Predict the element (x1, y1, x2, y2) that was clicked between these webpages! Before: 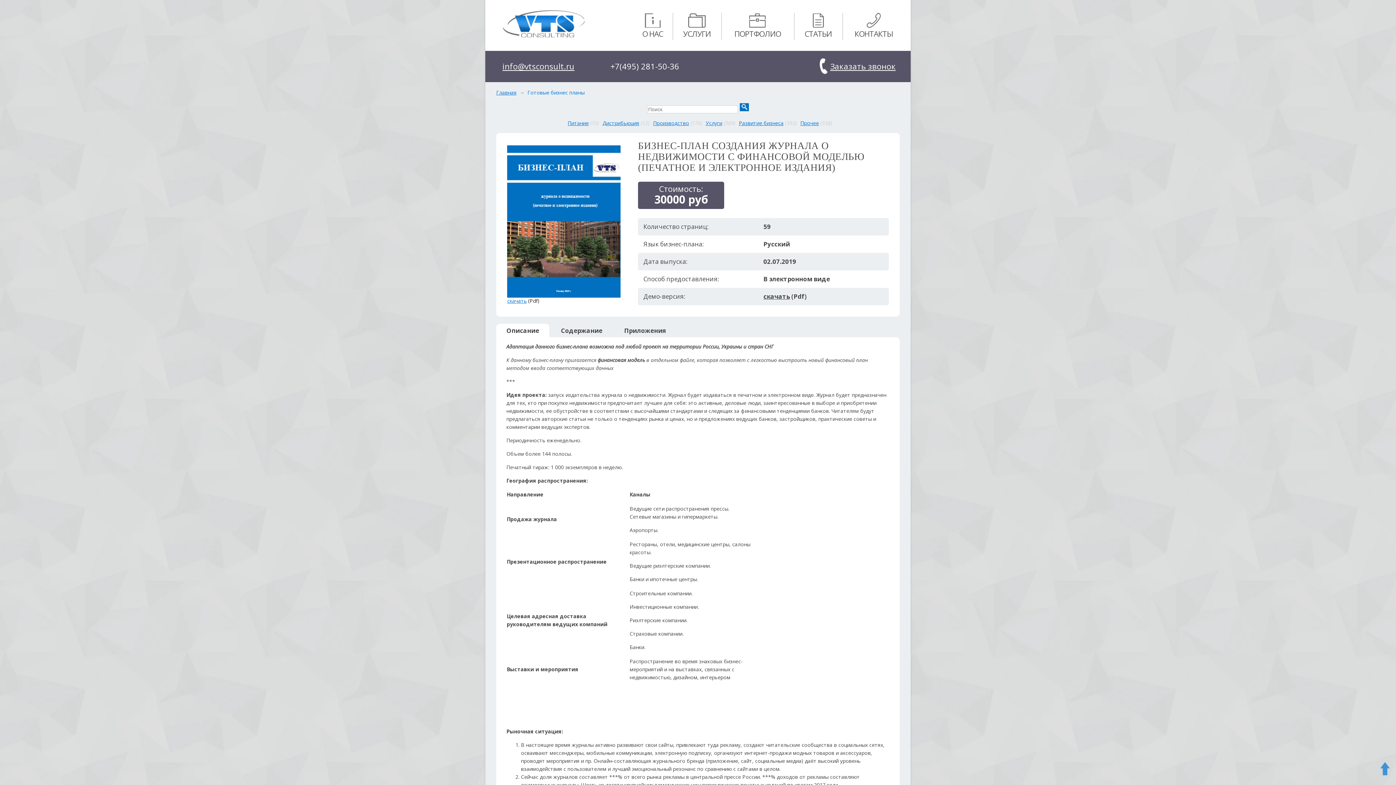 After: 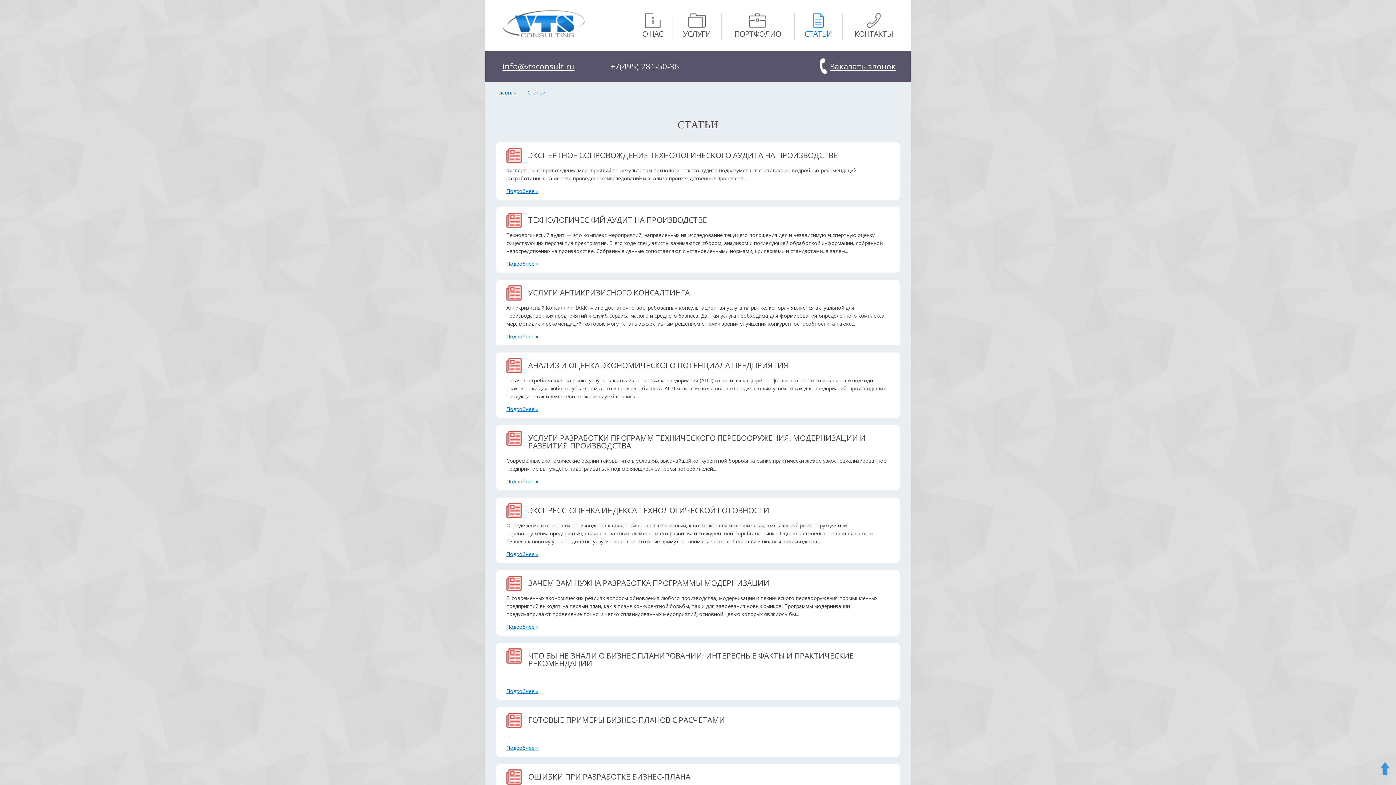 Action: label: СТАТЬИ bbox: (799, 12, 837, 37)